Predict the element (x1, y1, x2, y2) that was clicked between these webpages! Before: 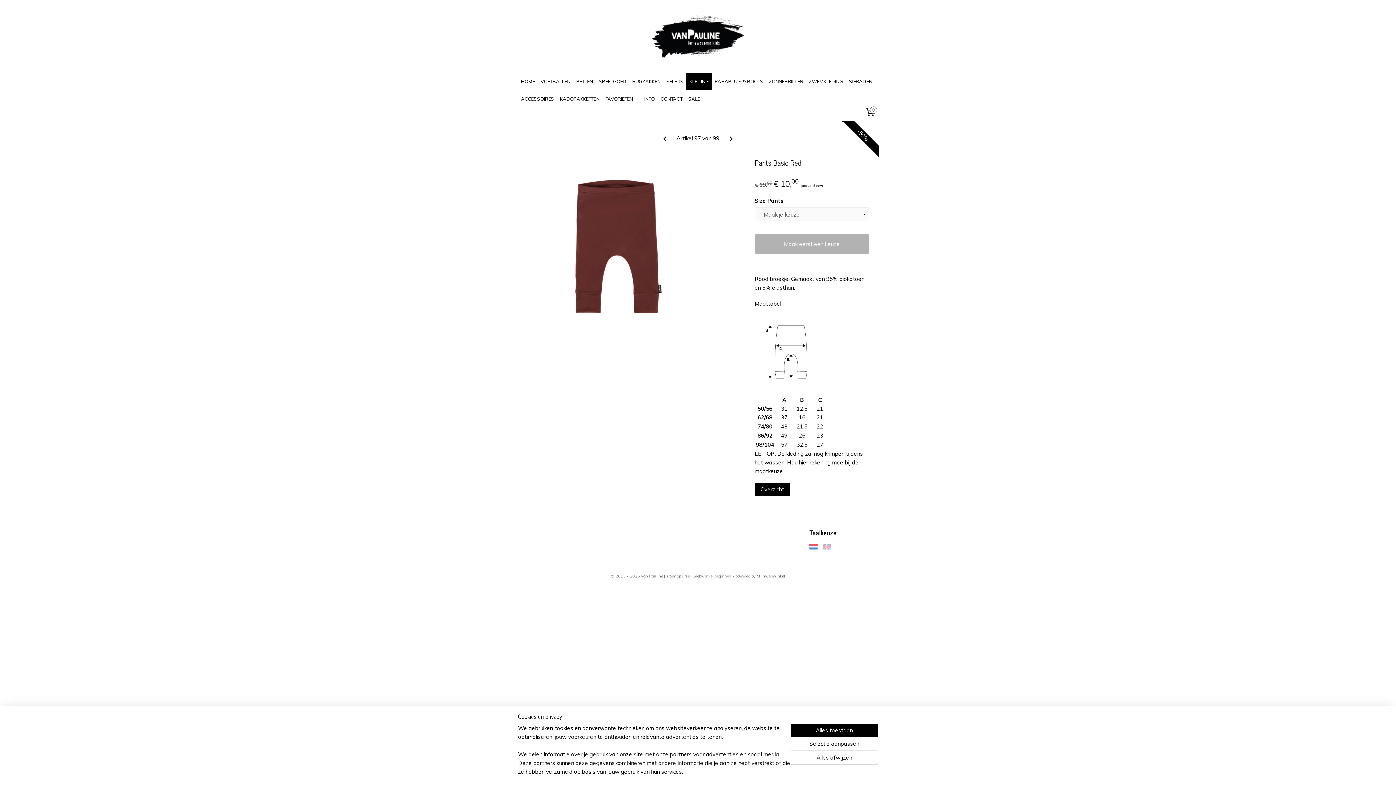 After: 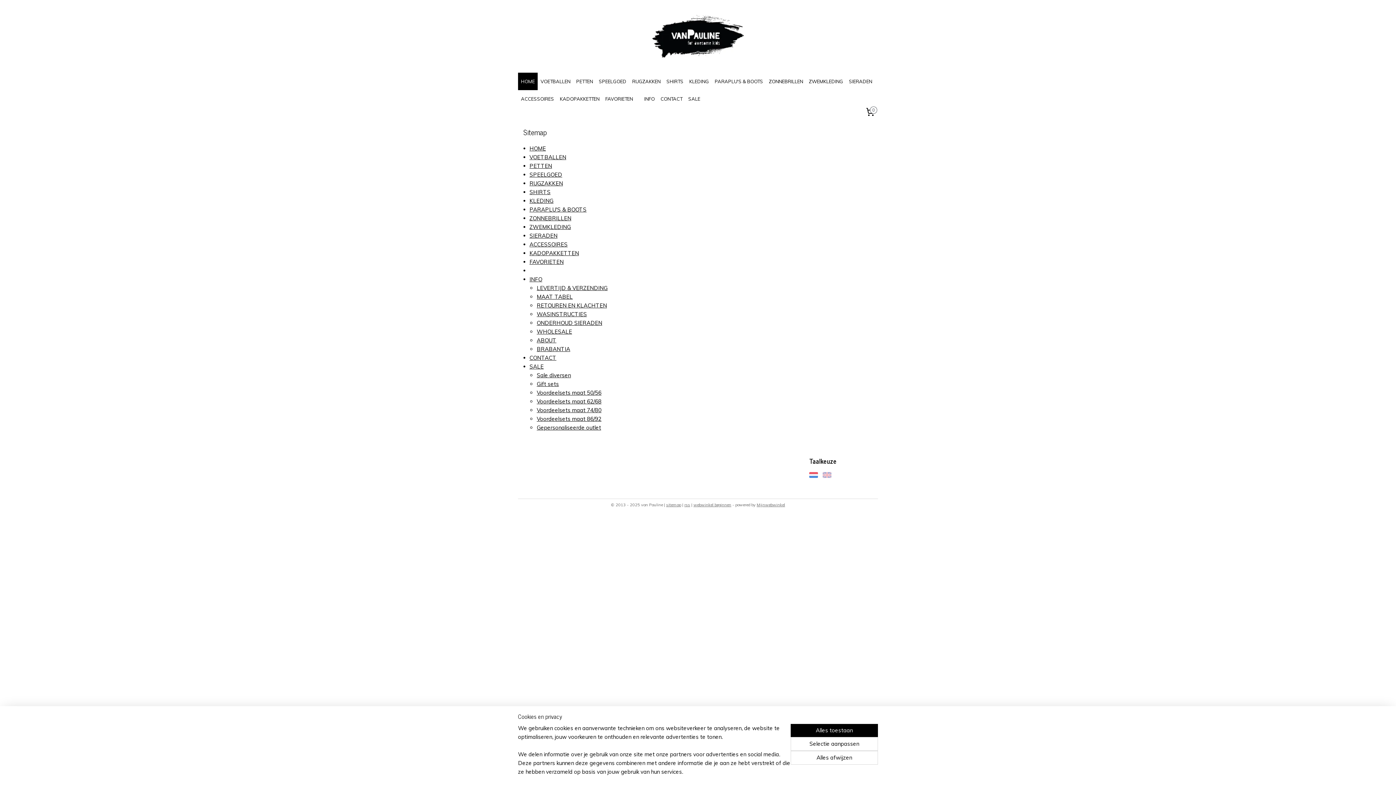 Action: bbox: (666, 573, 681, 578) label: sitemap